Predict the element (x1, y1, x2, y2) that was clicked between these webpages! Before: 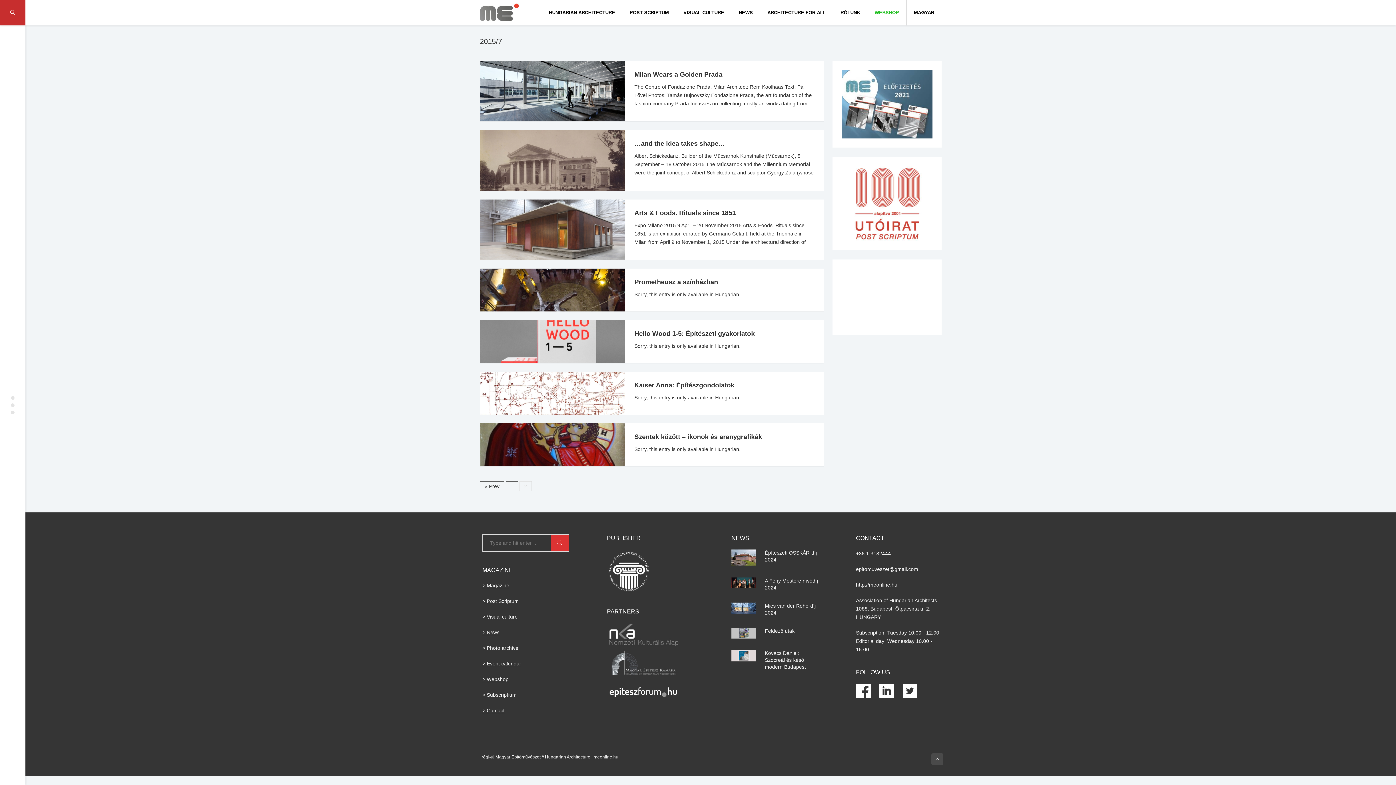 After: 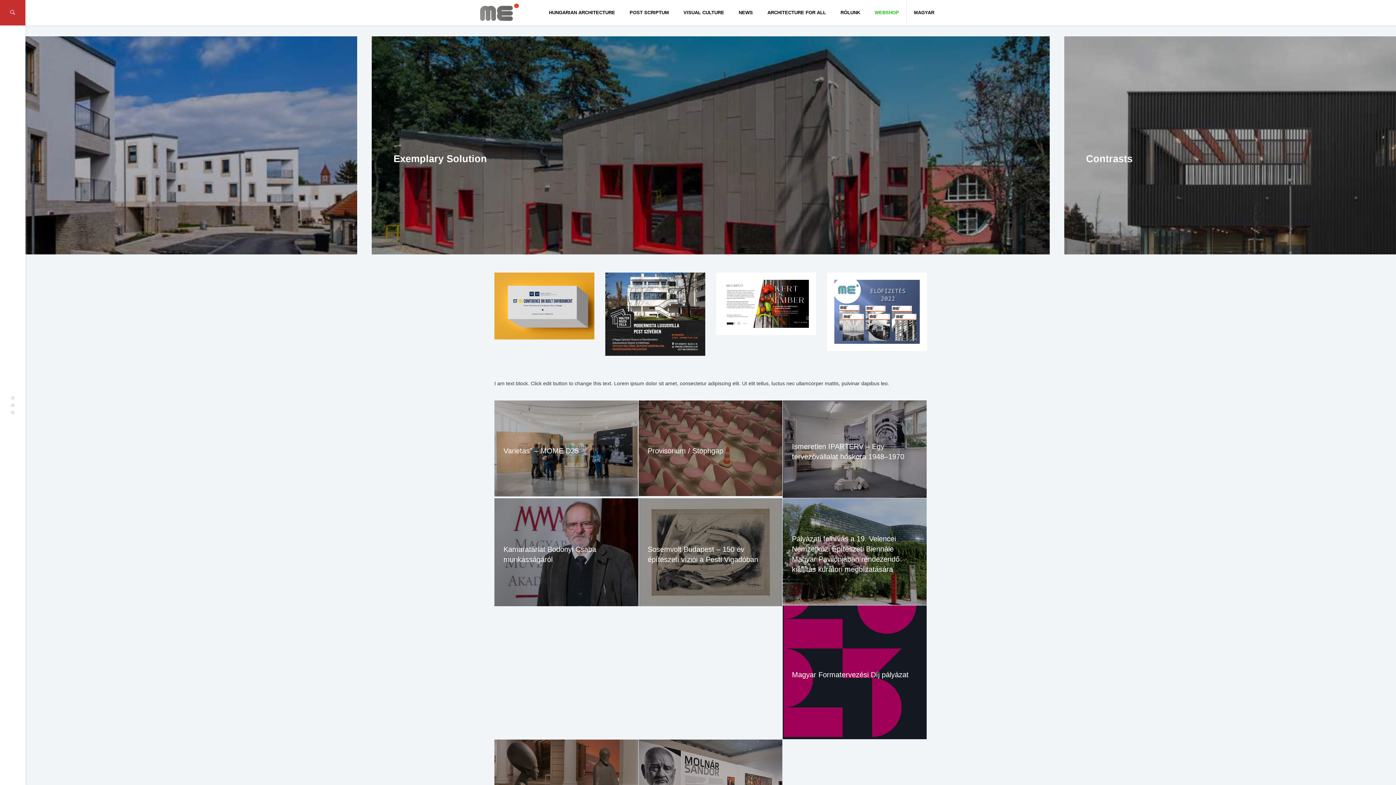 Action: bbox: (856, 582, 897, 588) label: http://meonline.hu